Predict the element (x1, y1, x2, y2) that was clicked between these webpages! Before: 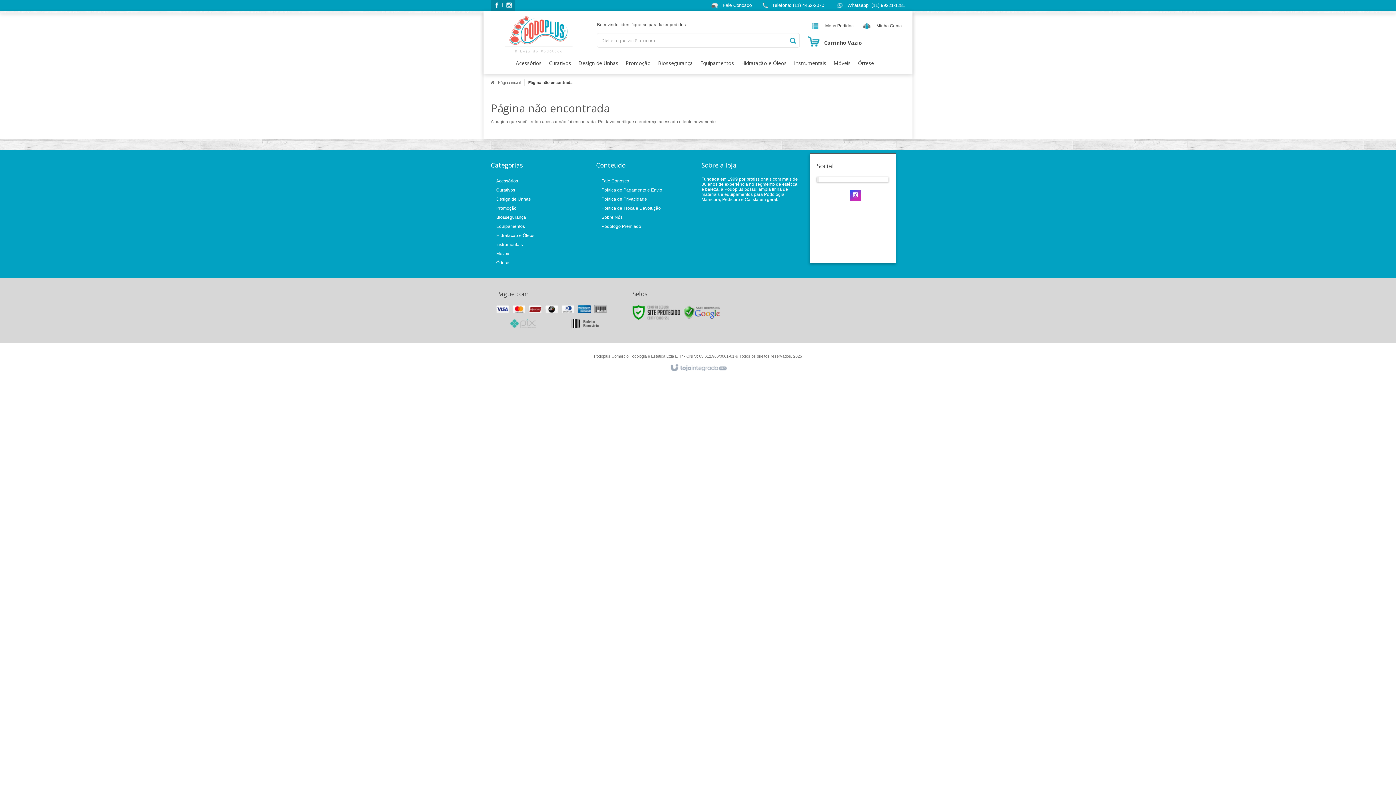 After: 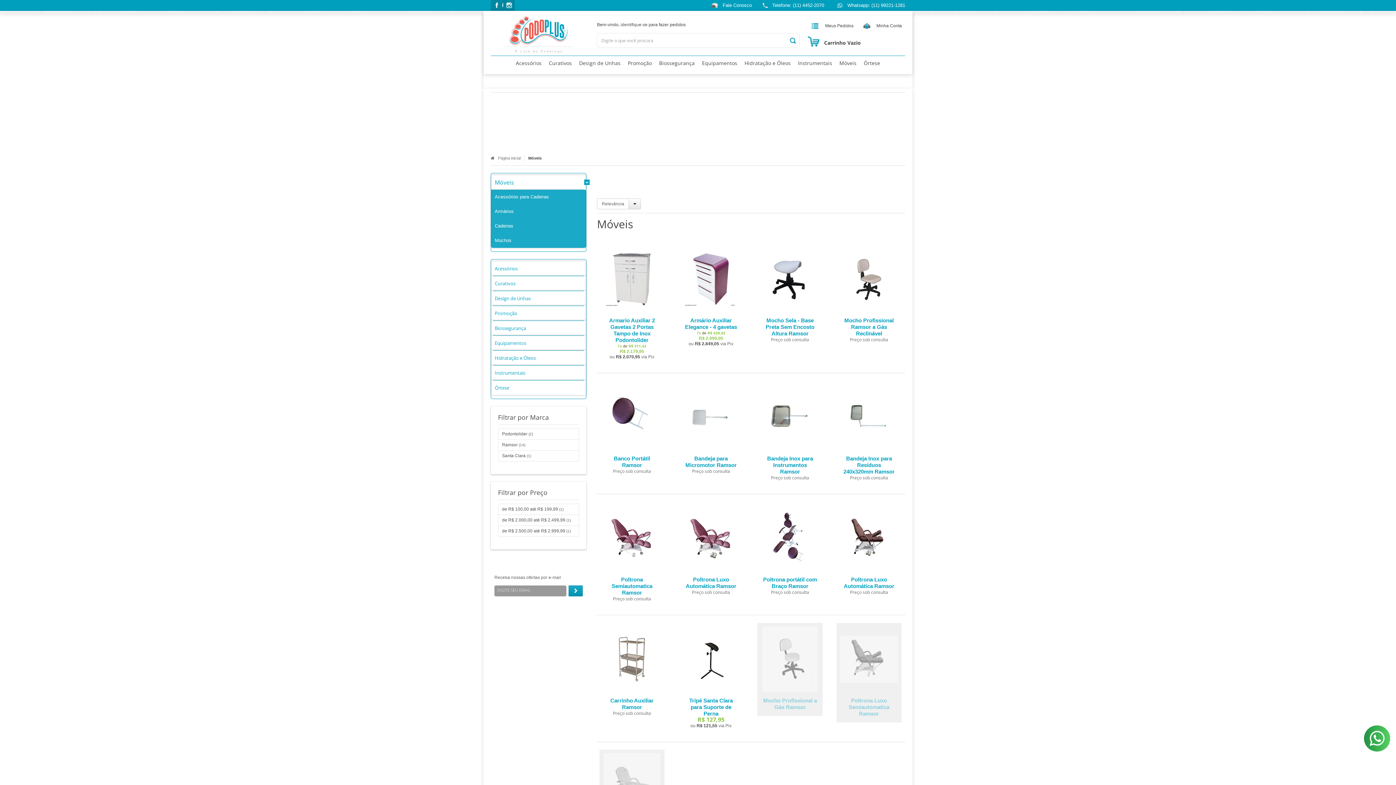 Action: label: Móveis bbox: (496, 251, 510, 256)